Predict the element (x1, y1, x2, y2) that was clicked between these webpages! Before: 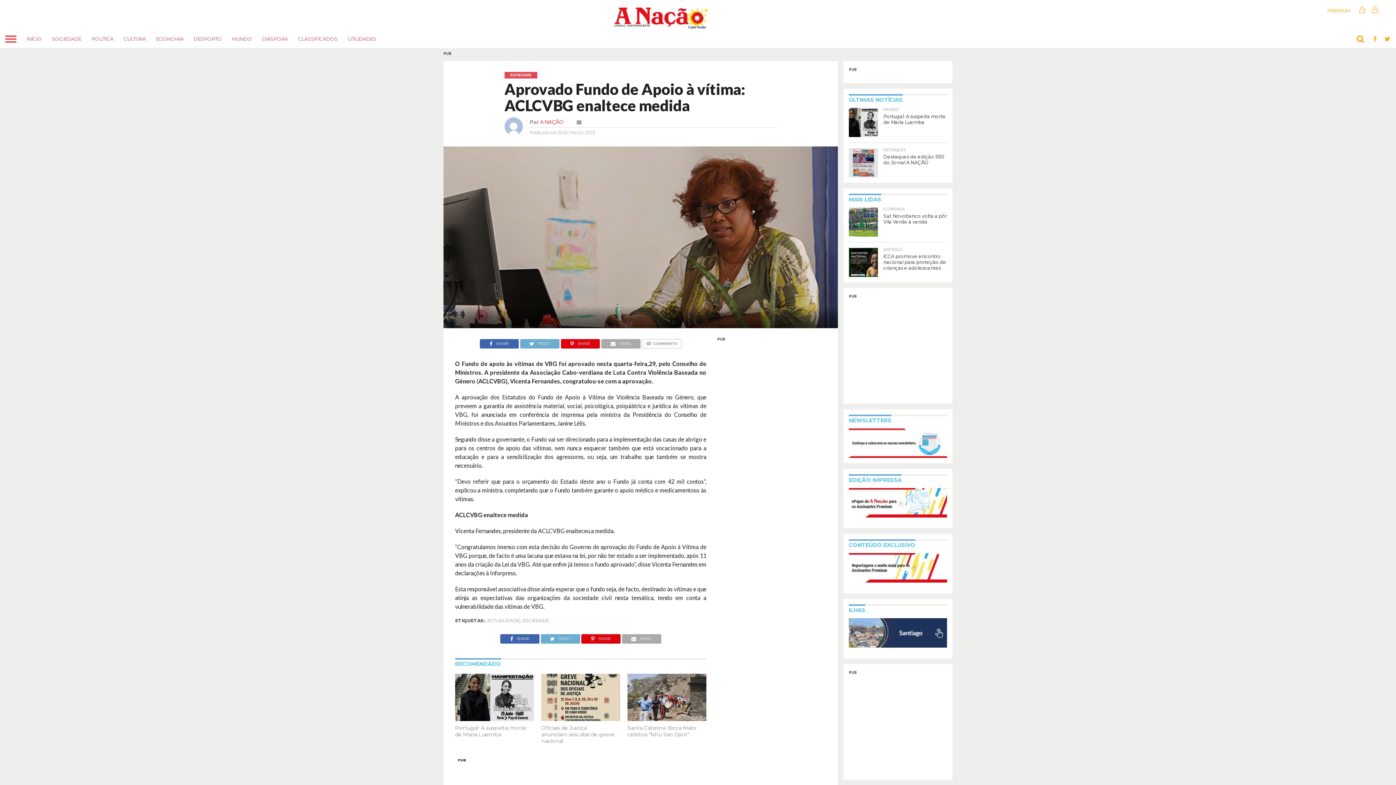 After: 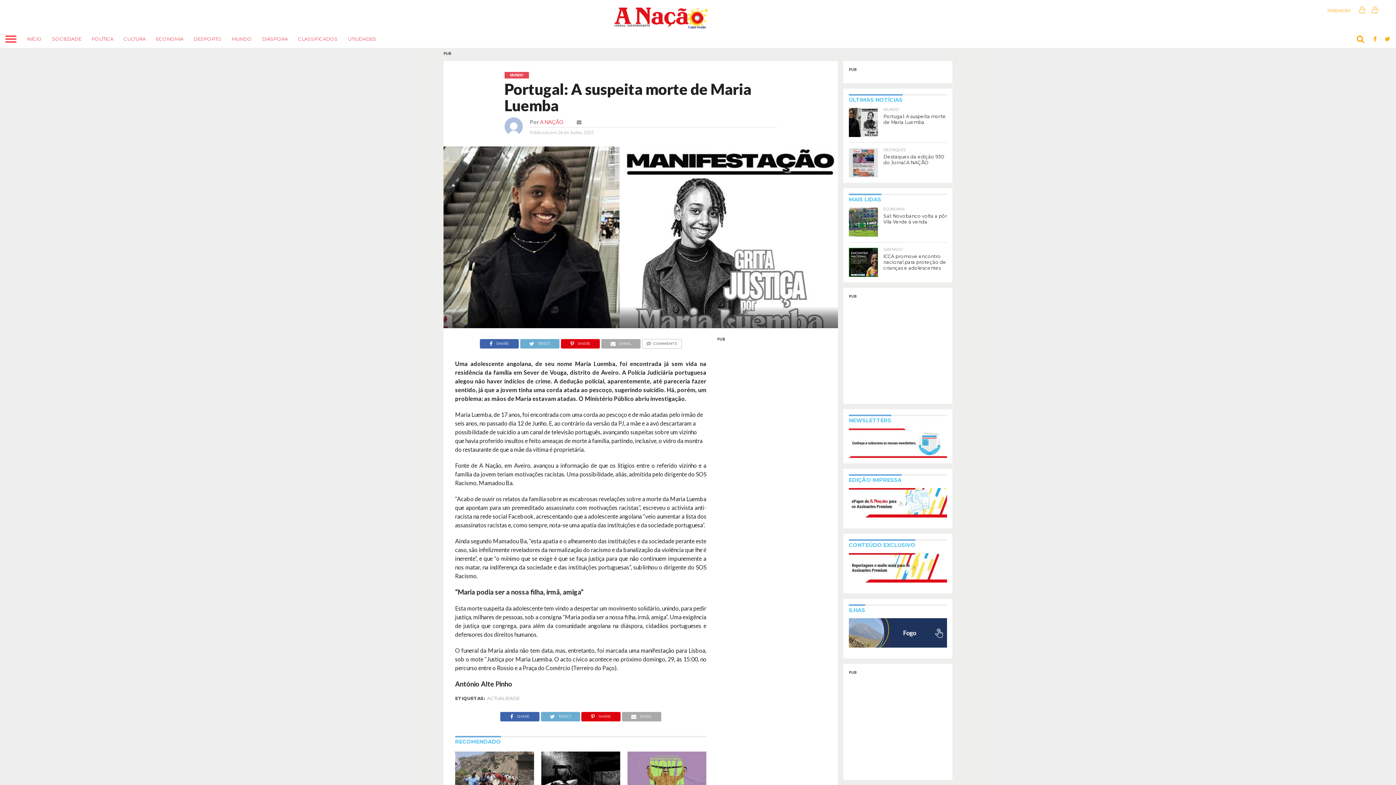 Action: bbox: (455, 715, 534, 722)